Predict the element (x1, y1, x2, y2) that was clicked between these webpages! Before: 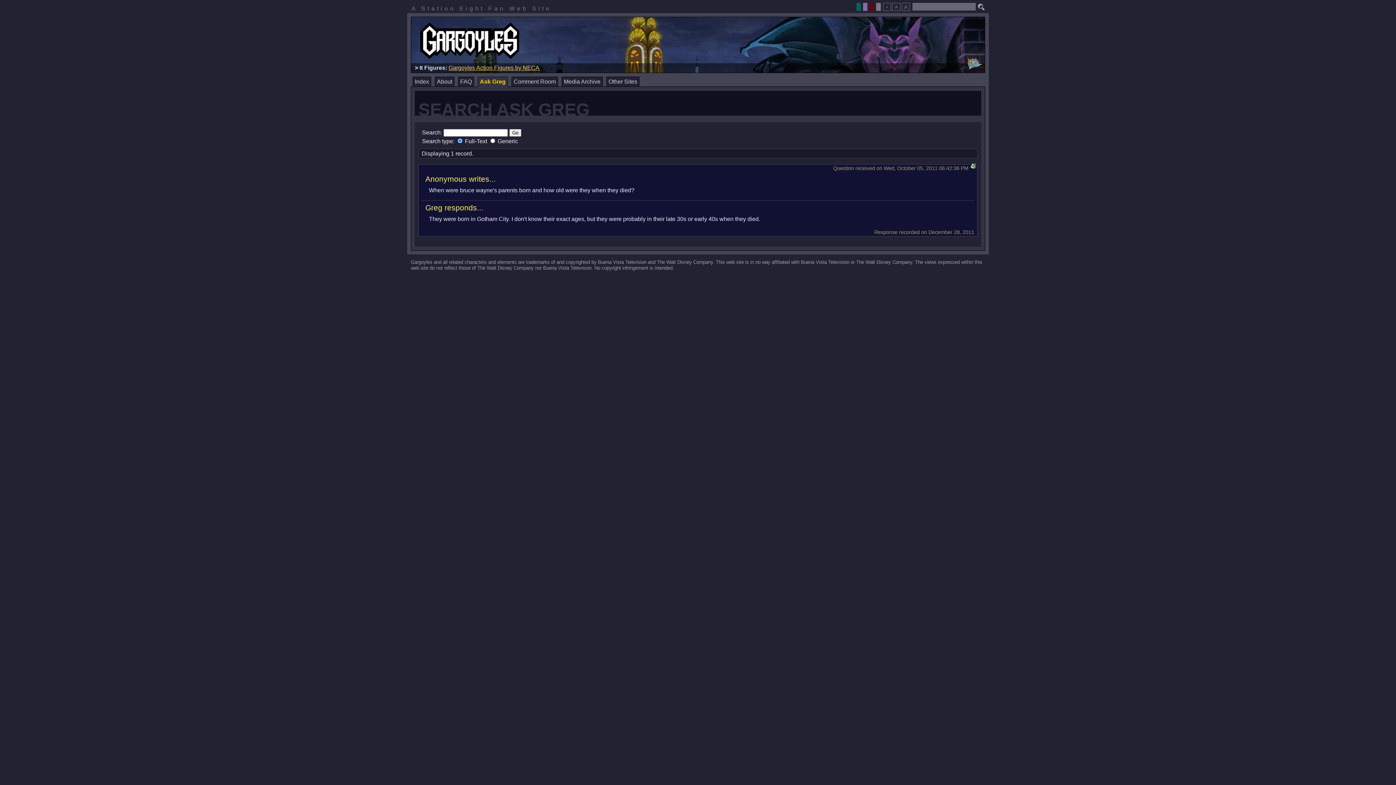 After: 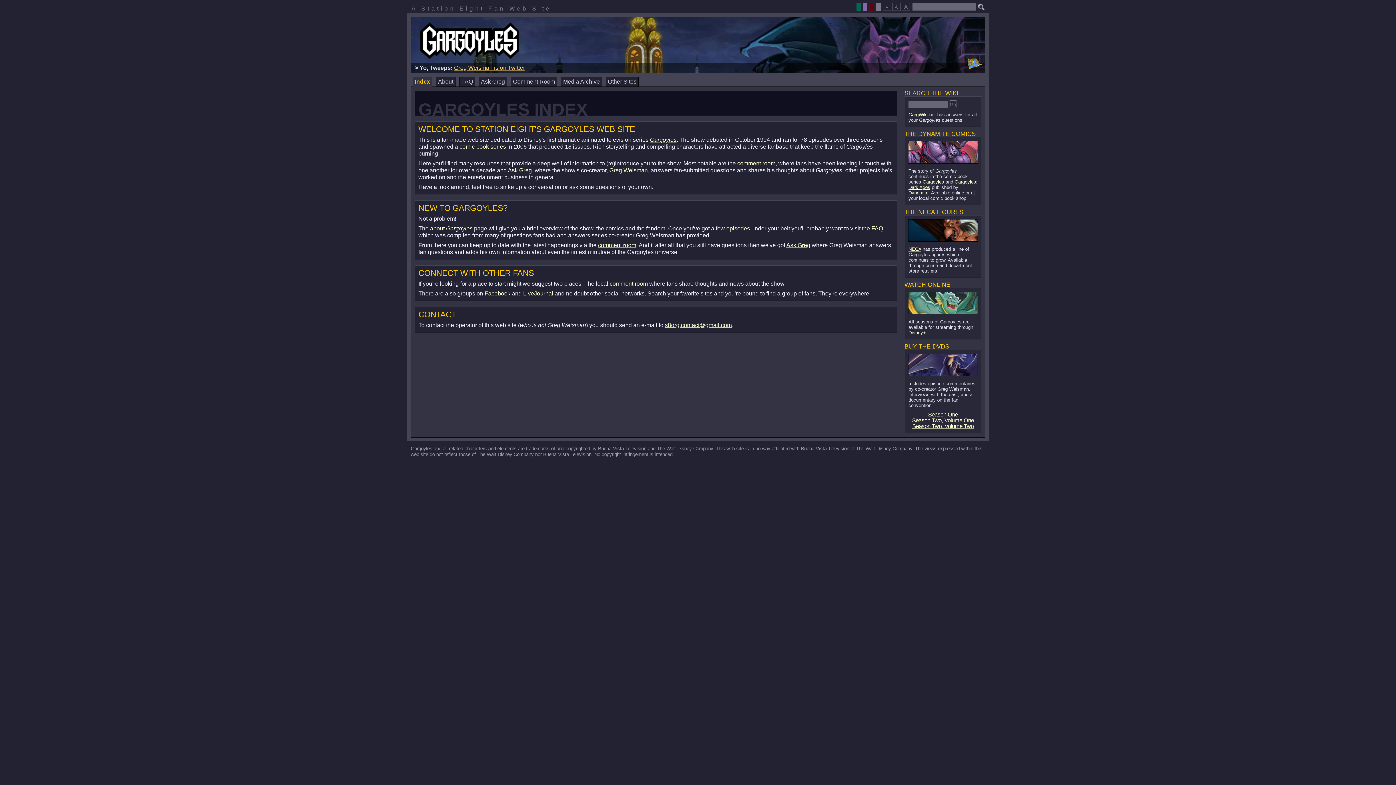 Action: bbox: (412, 76, 431, 86) label: Index